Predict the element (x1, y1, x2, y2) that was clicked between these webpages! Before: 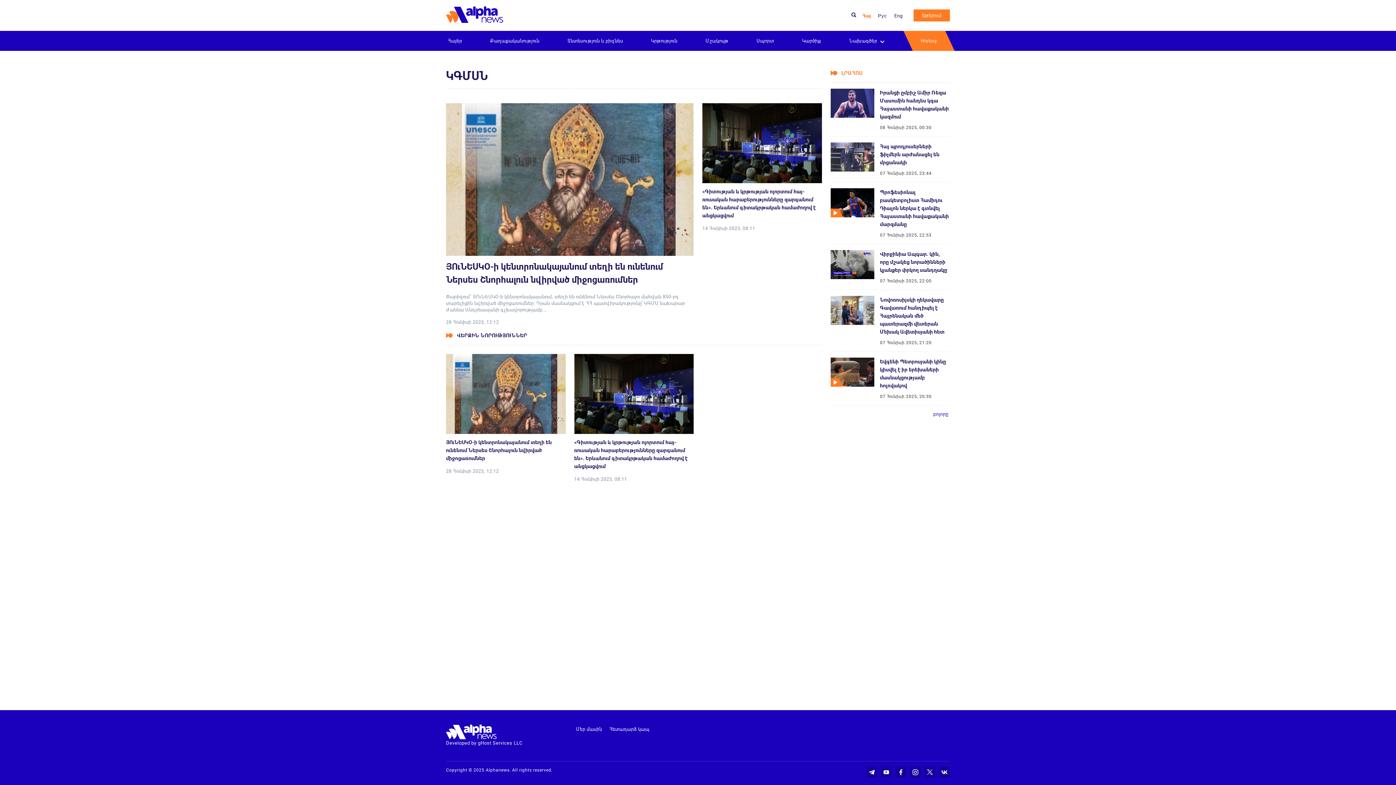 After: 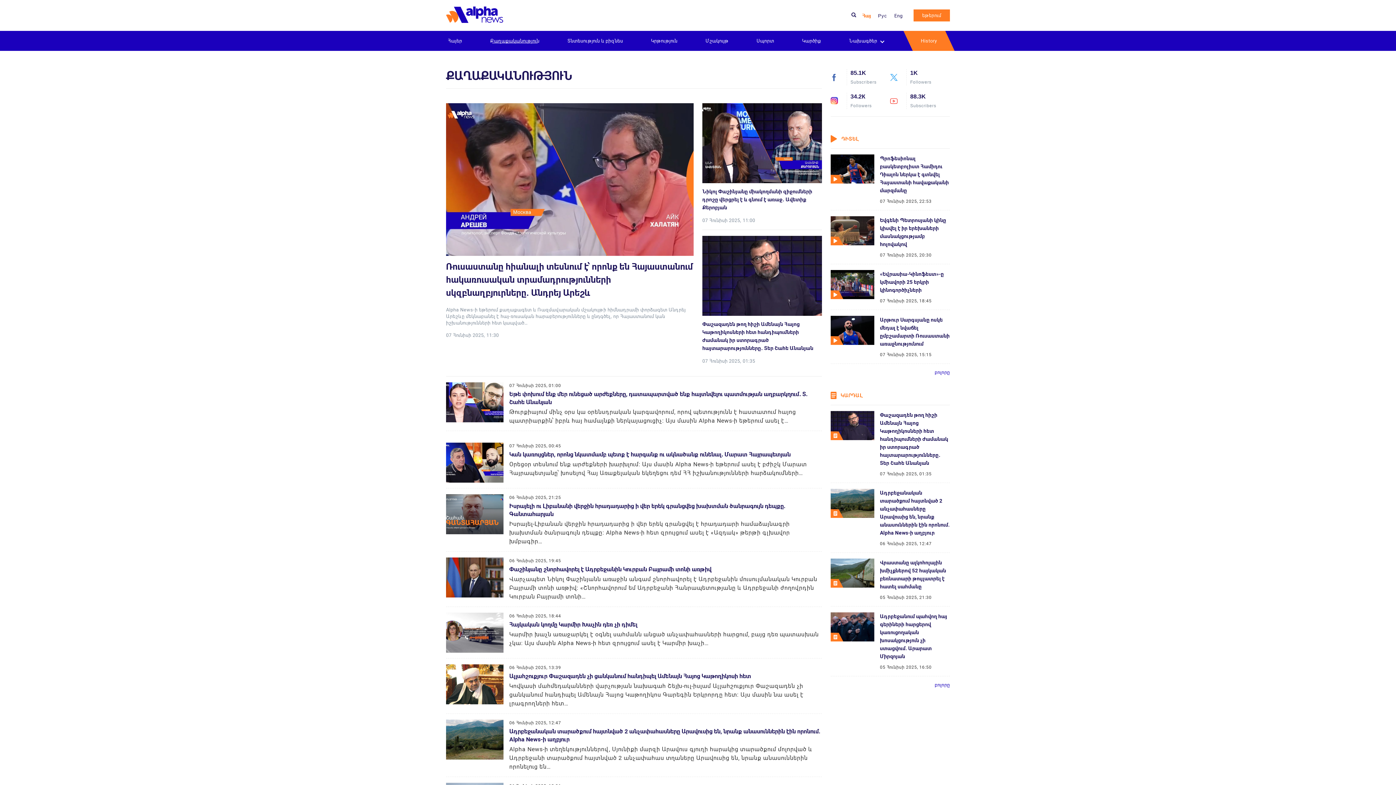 Action: bbox: (488, 36, 541, 45) label: Քաղաքականություն